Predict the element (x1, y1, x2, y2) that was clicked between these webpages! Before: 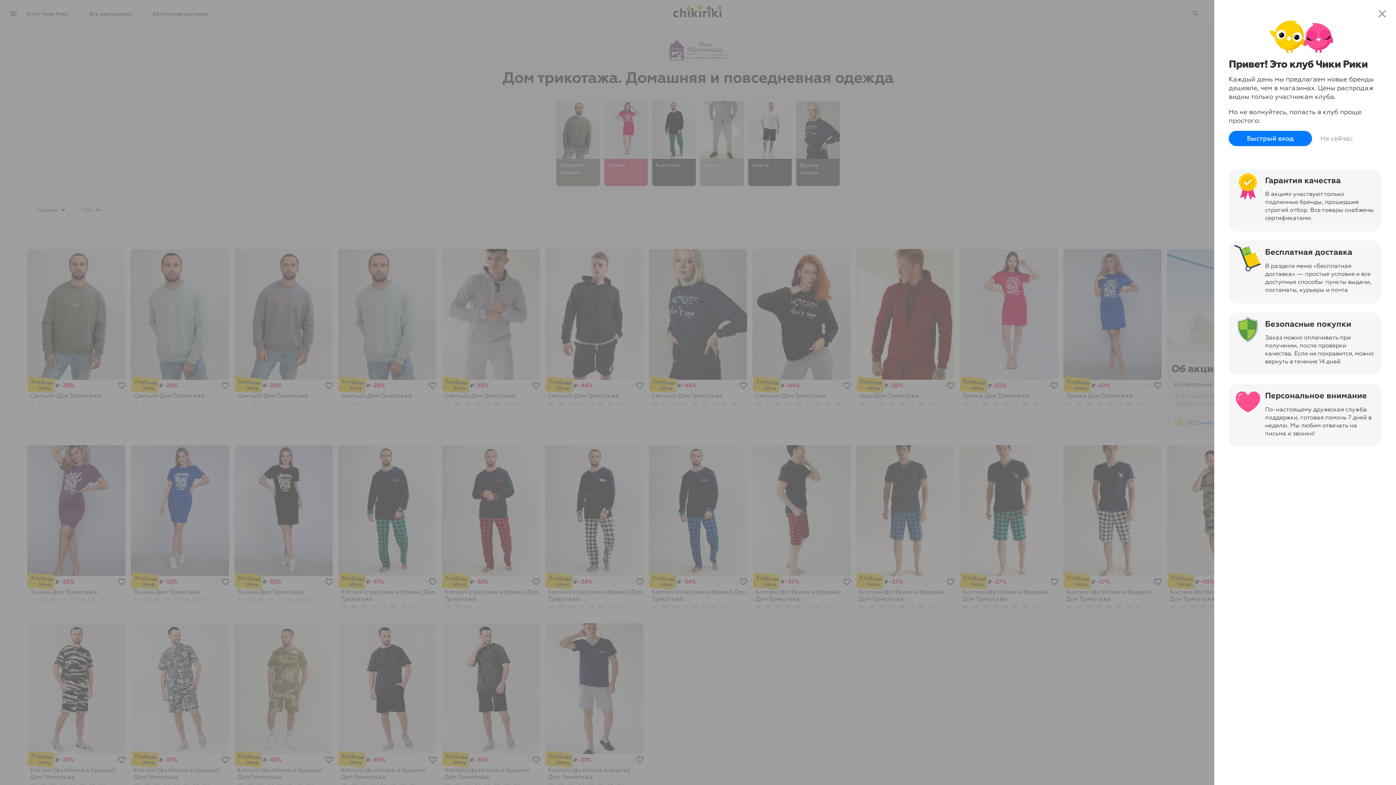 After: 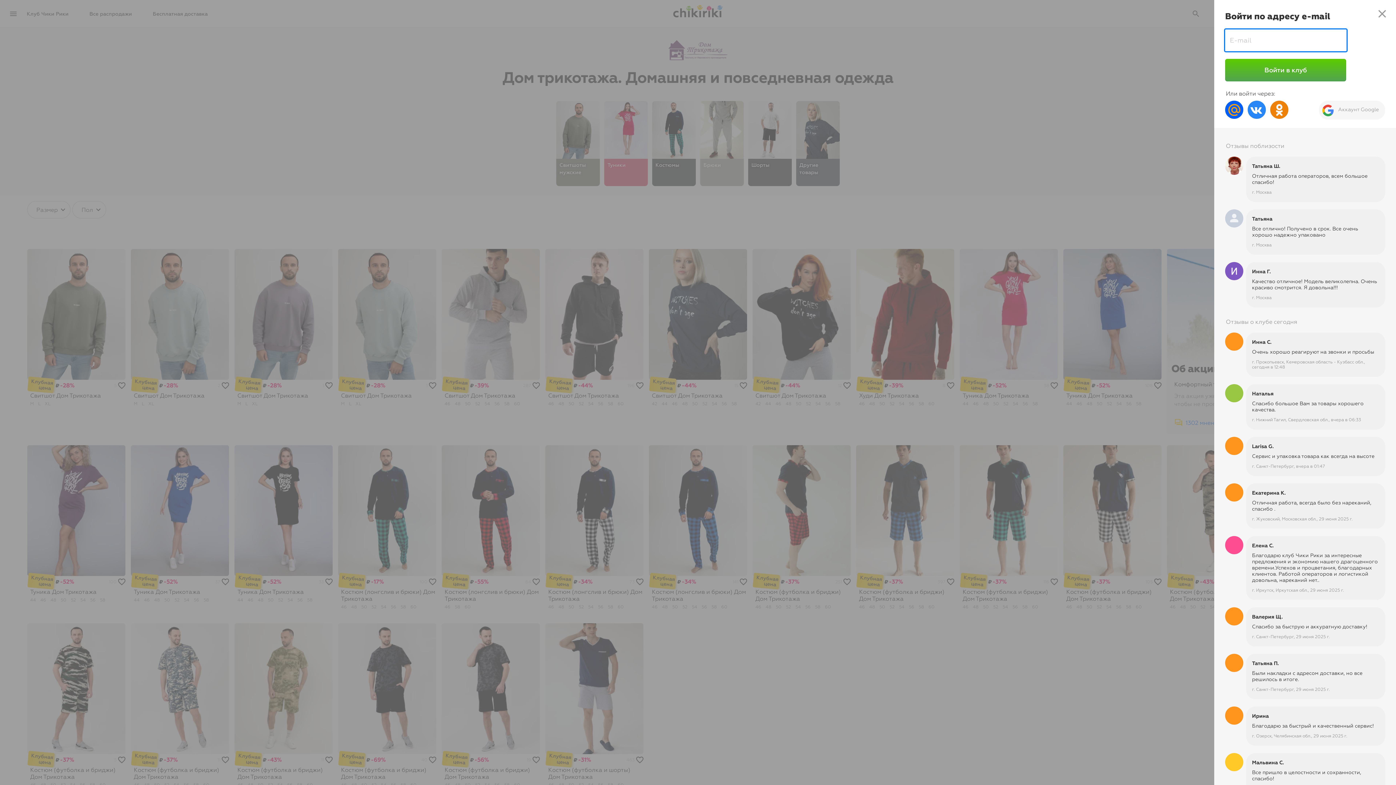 Action: label: Быстрый вход bbox: (1229, 130, 1312, 146)